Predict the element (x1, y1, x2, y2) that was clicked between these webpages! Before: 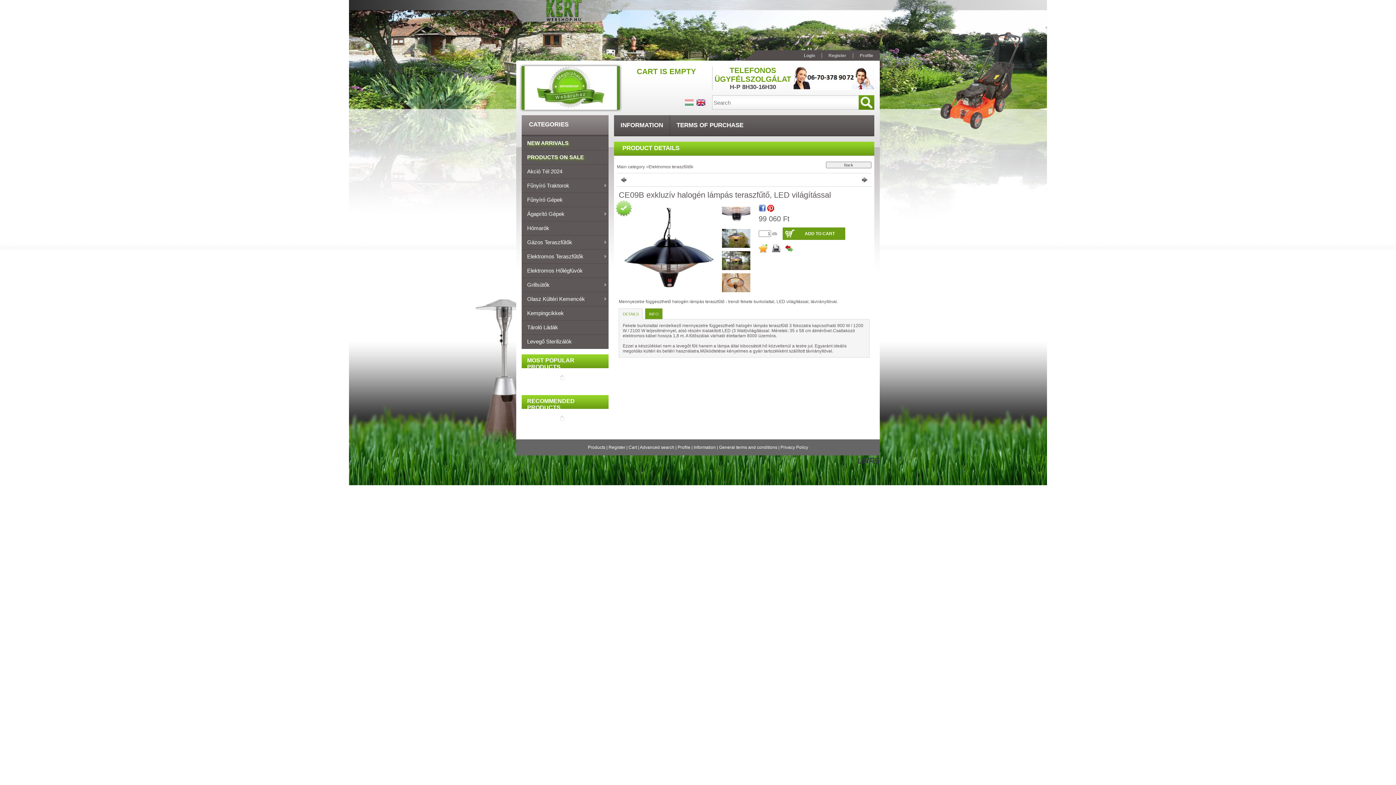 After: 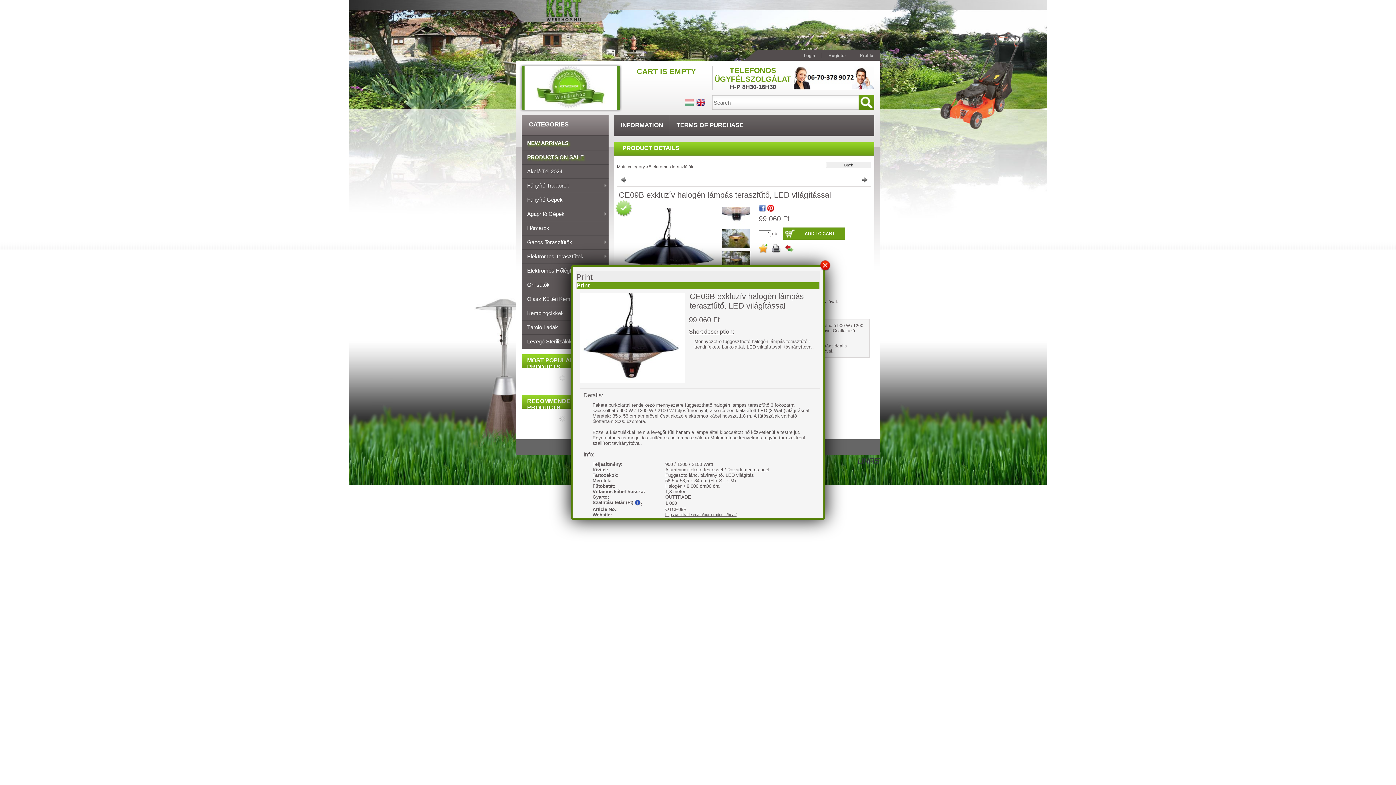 Action: bbox: (772, 244, 780, 253)